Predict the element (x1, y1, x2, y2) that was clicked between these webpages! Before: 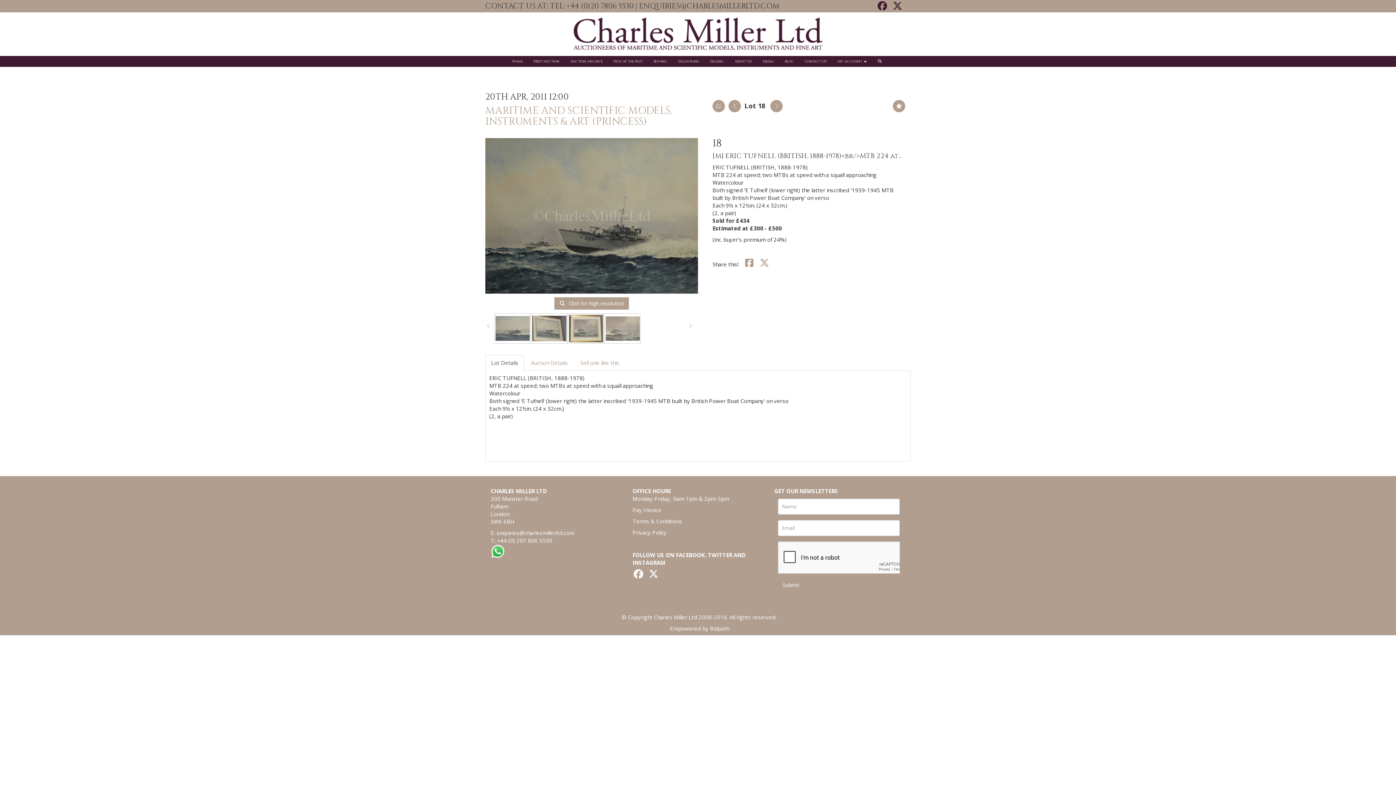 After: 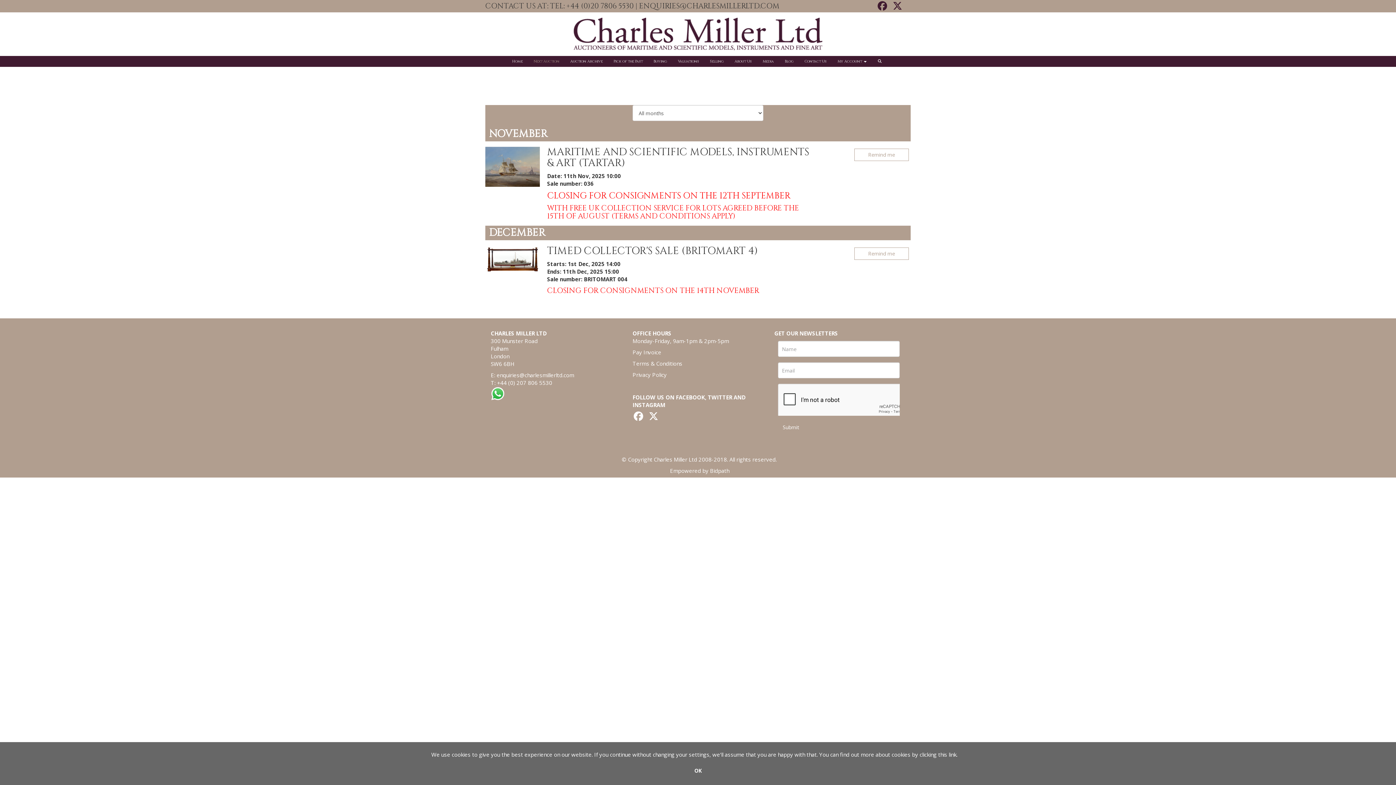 Action: bbox: (528, 56, 565, 66) label: Next Auction